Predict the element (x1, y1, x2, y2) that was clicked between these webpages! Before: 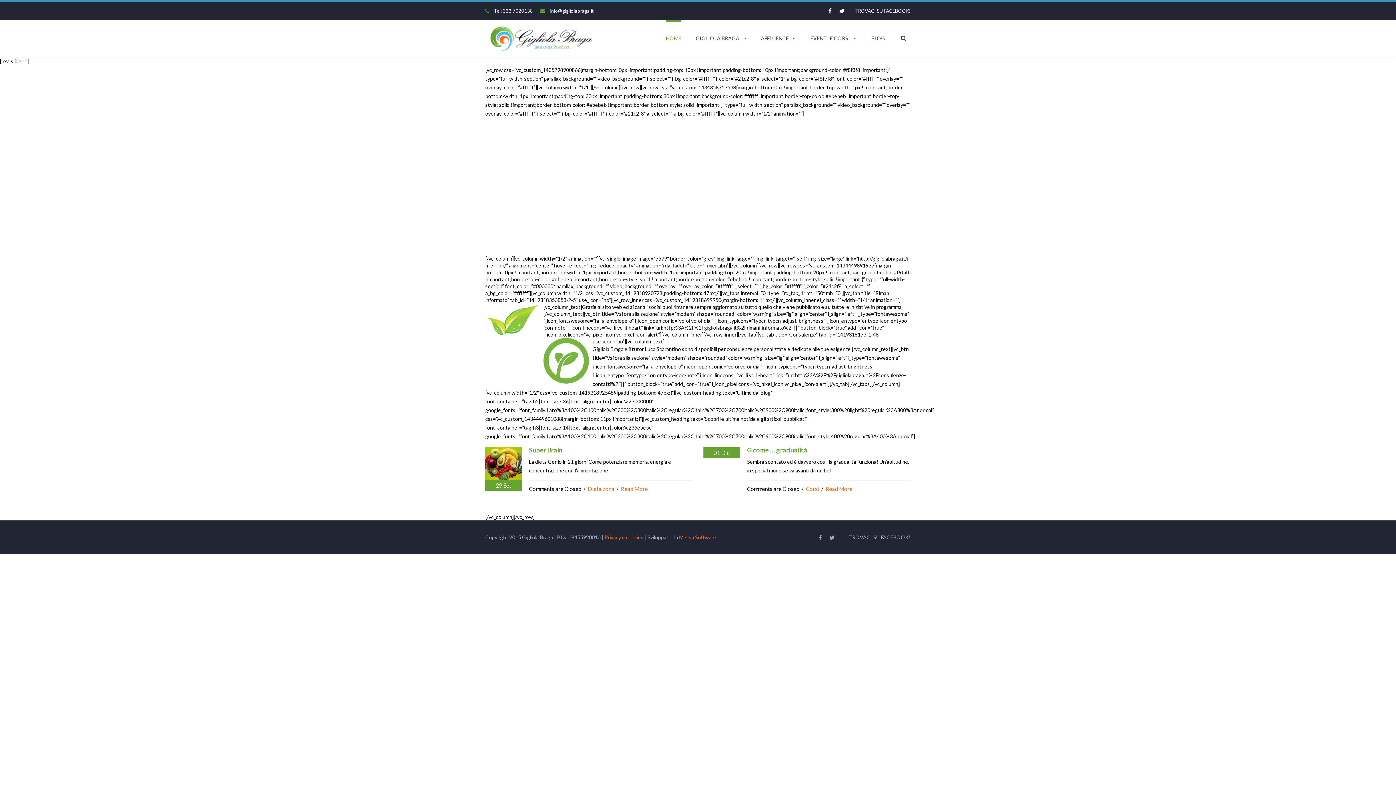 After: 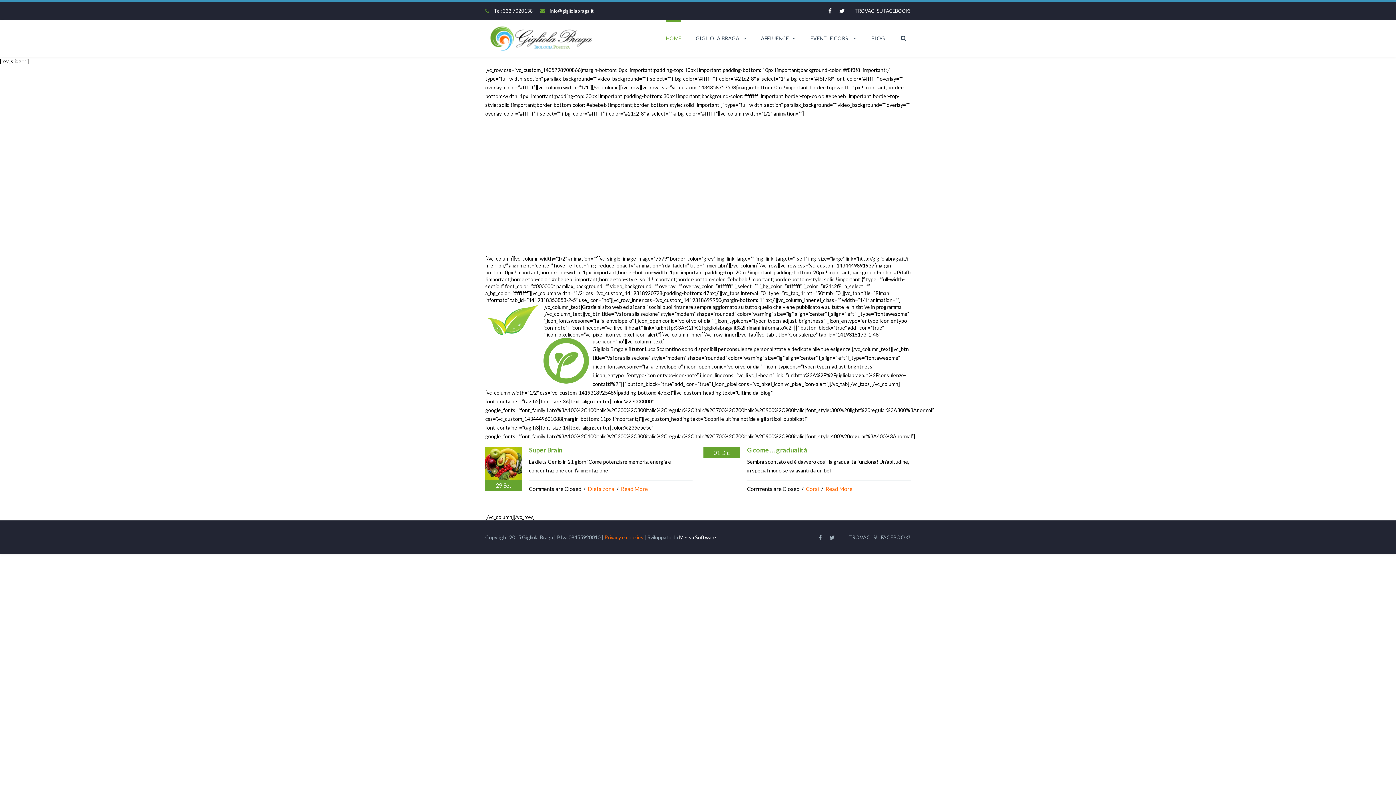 Action: label: Messa Software bbox: (679, 534, 716, 540)